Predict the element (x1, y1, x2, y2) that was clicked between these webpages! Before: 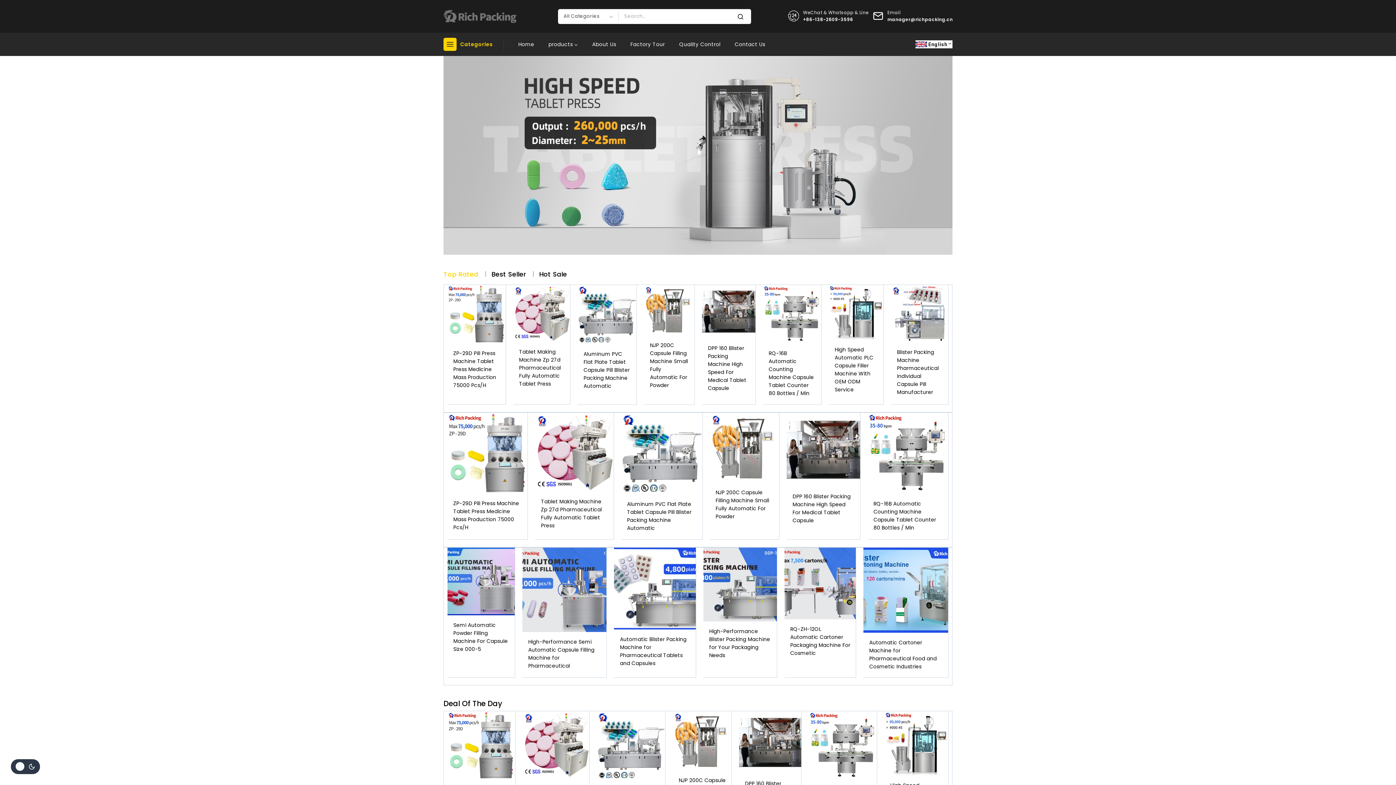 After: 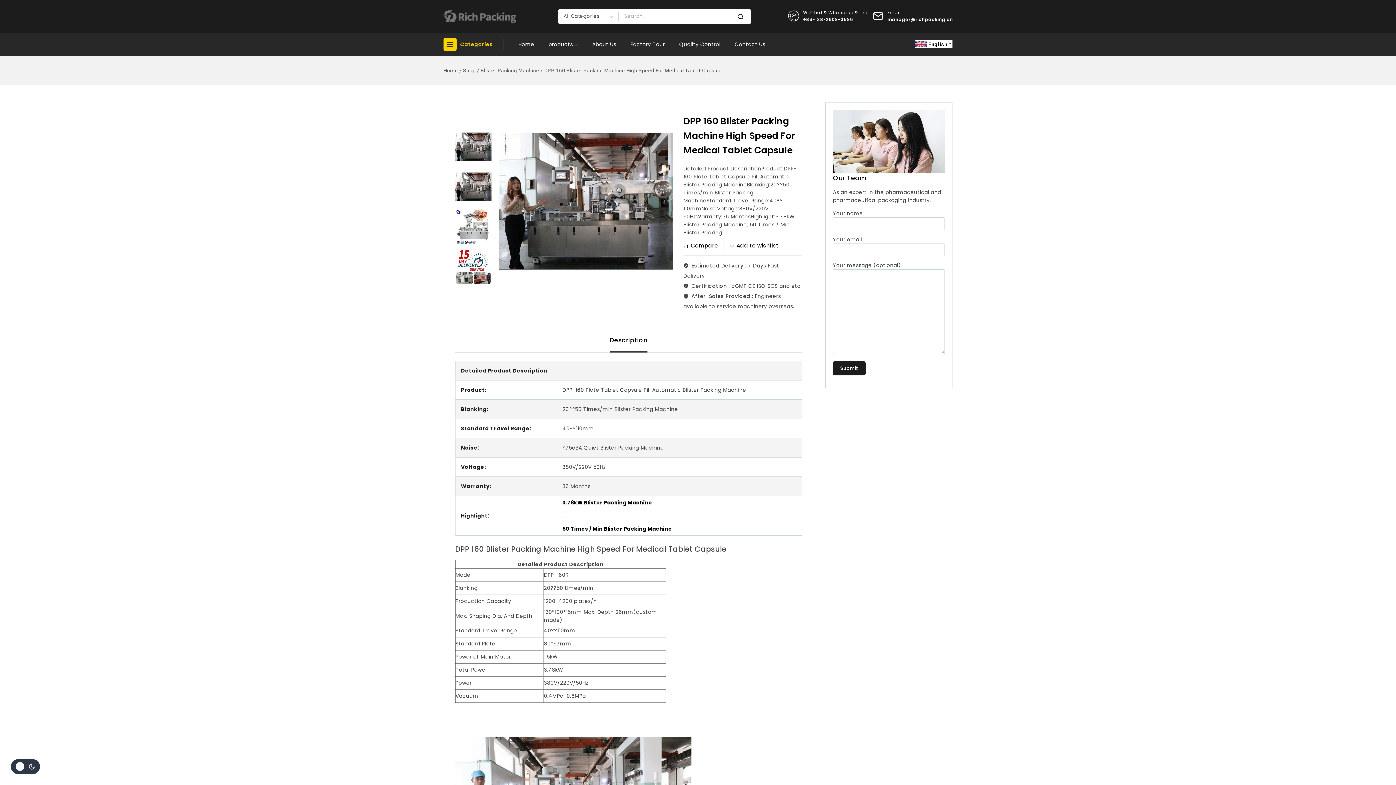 Action: label: DPP 160 Blister Packing Machine High Speed For Medical Tablet Capsule bbox: (708, 344, 746, 392)